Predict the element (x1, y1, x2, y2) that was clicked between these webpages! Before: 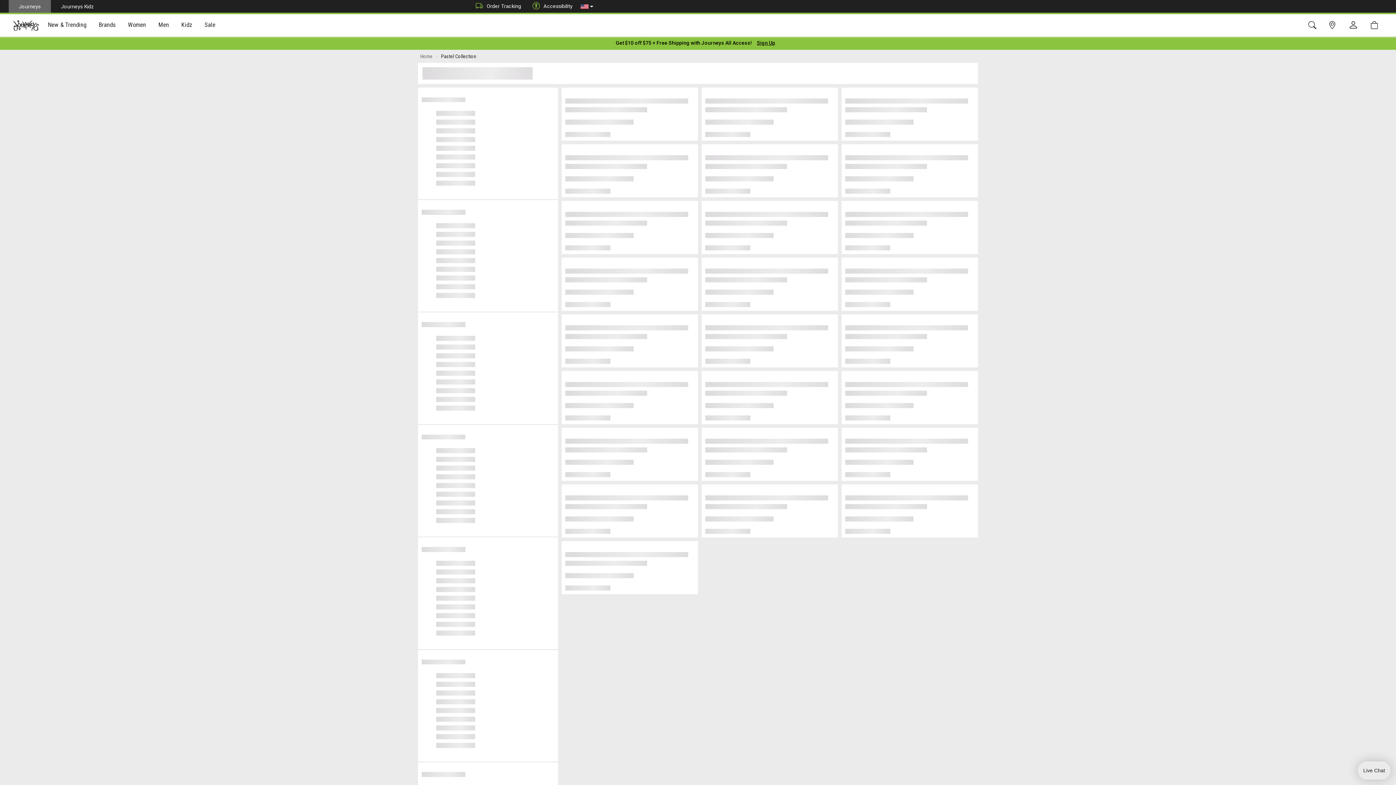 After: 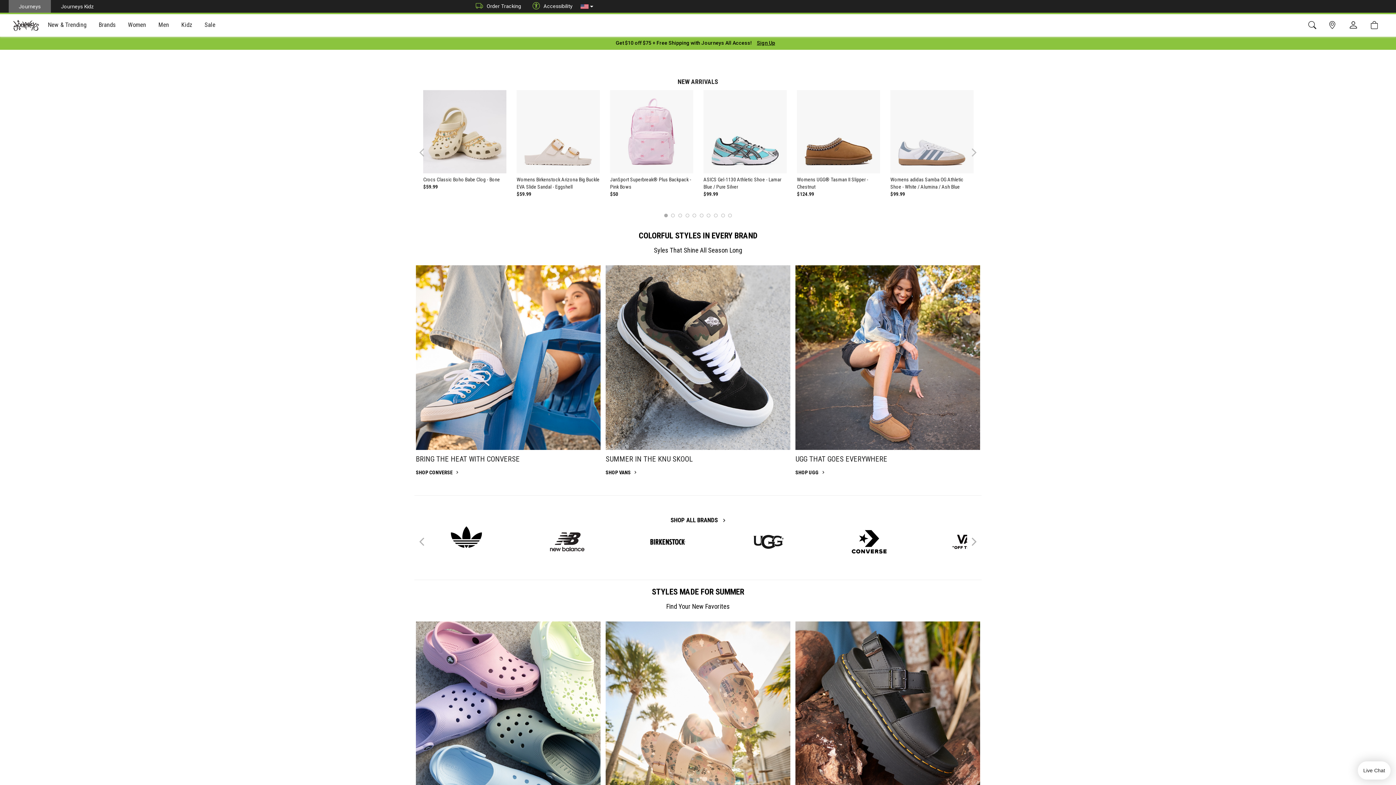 Action: label: Home bbox: (420, 53, 432, 59)